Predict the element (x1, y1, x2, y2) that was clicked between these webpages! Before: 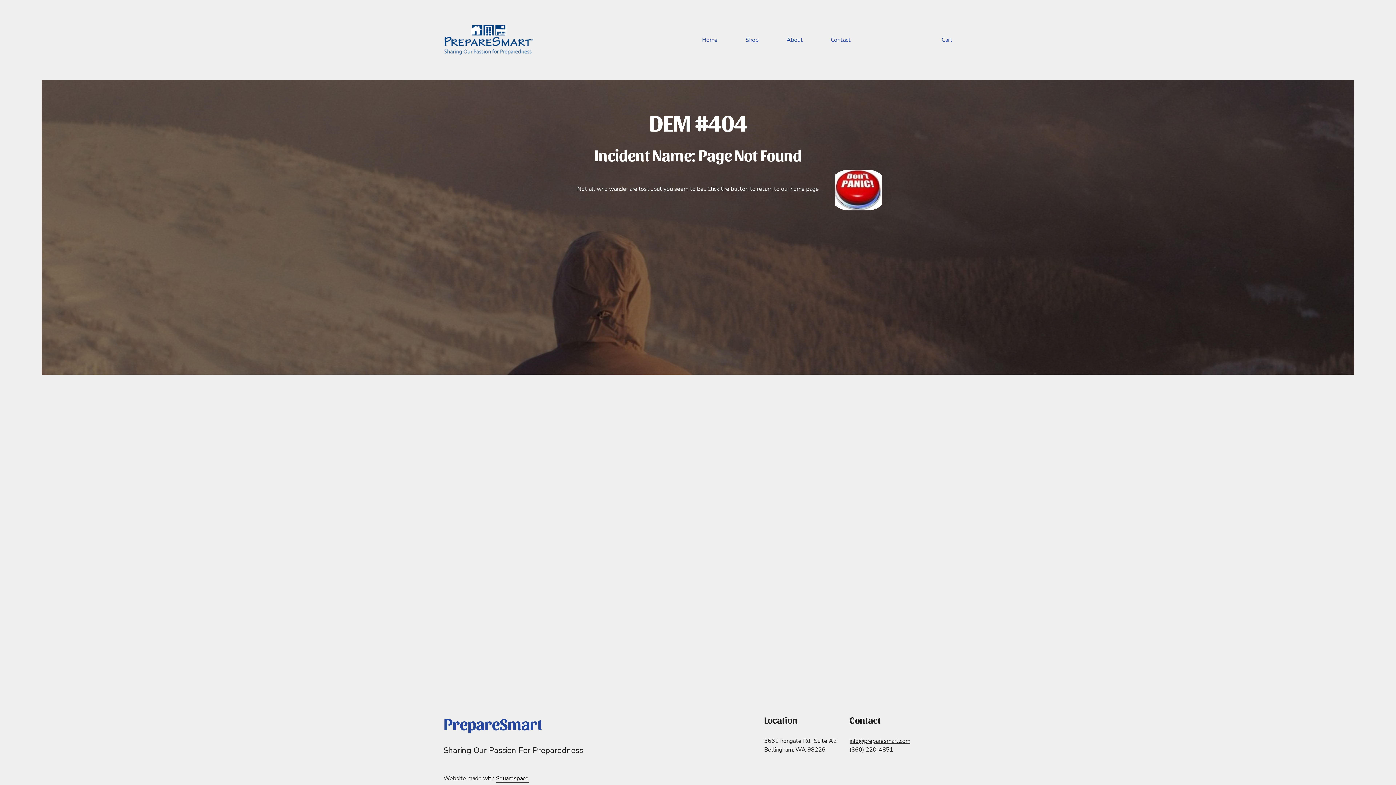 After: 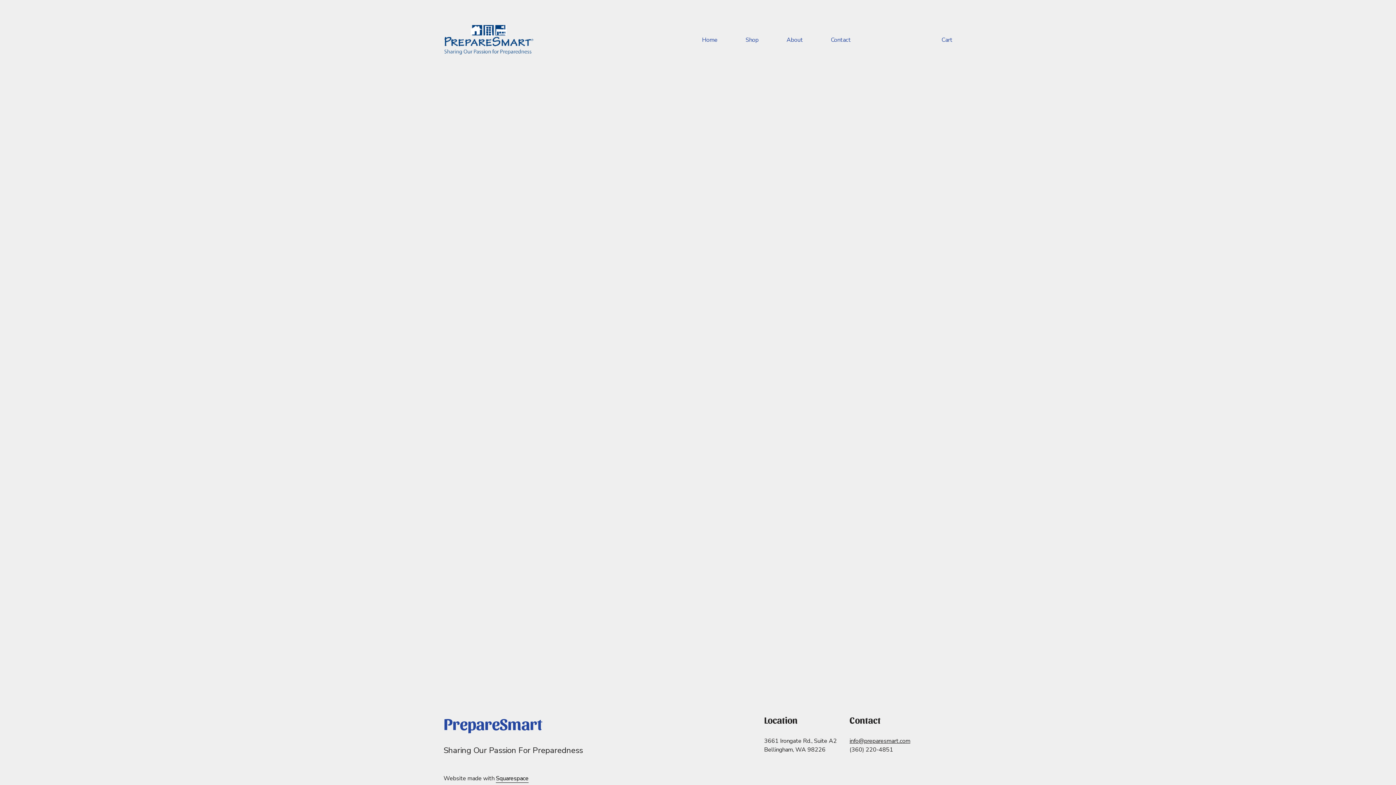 Action: label: Cart bbox: (941, 35, 952, 44)